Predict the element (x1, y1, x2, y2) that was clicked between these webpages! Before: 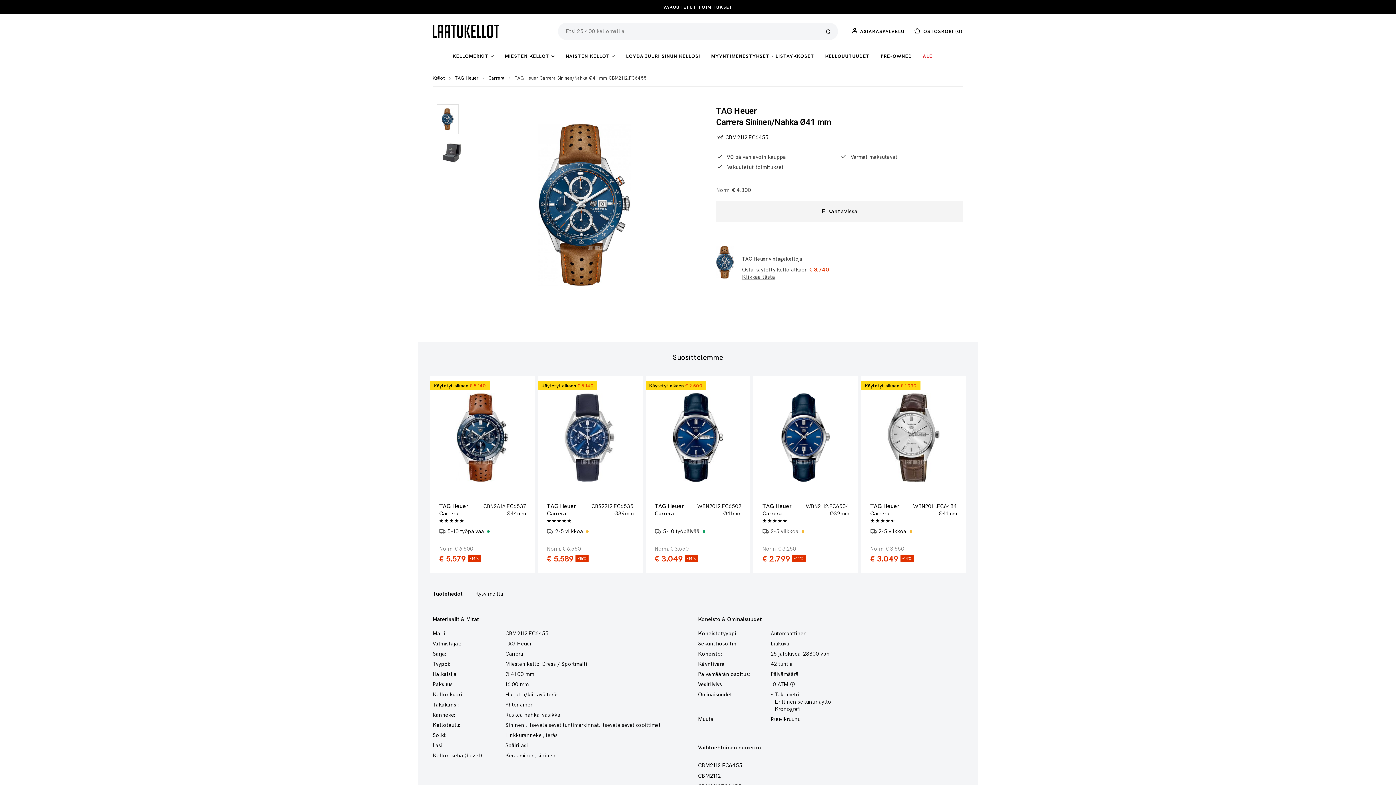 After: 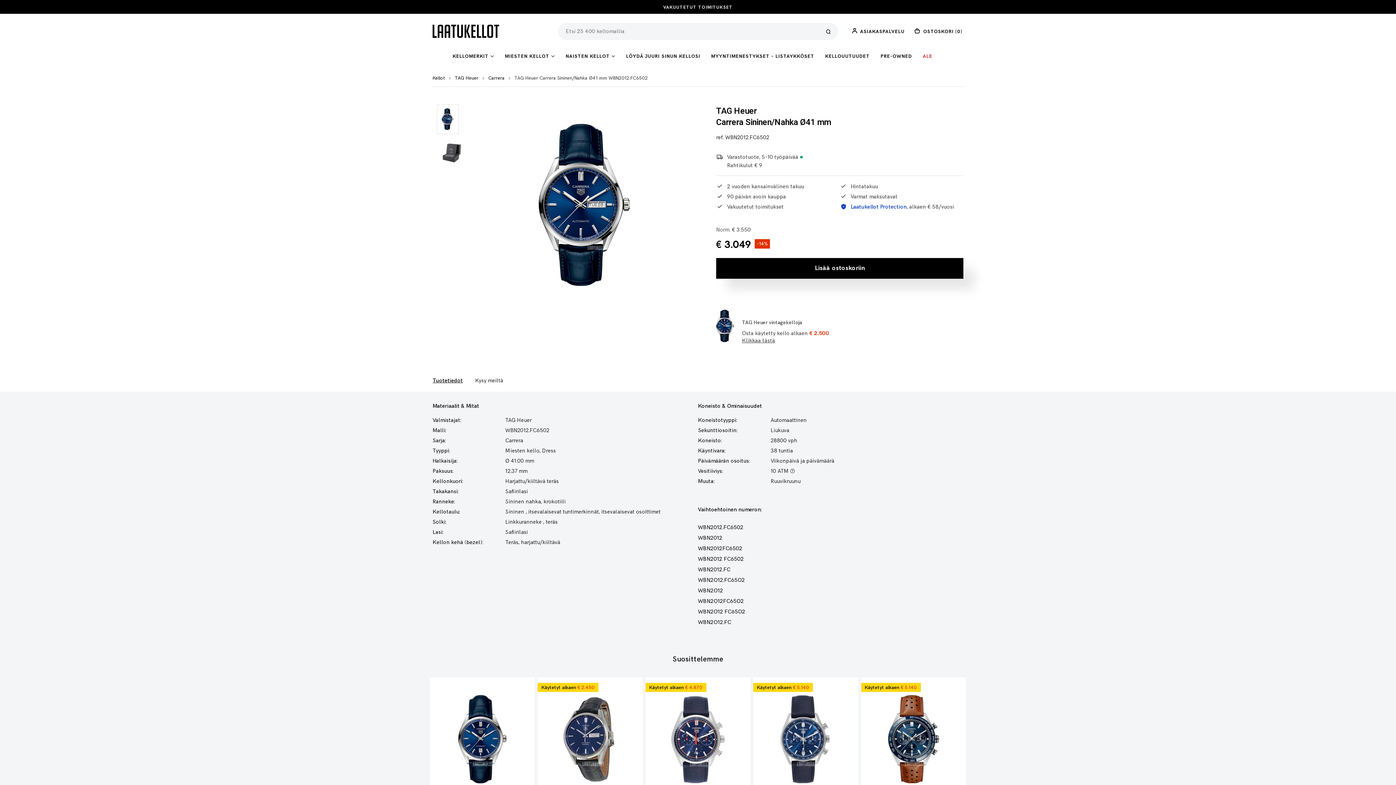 Action: bbox: (671, 392, 724, 482)